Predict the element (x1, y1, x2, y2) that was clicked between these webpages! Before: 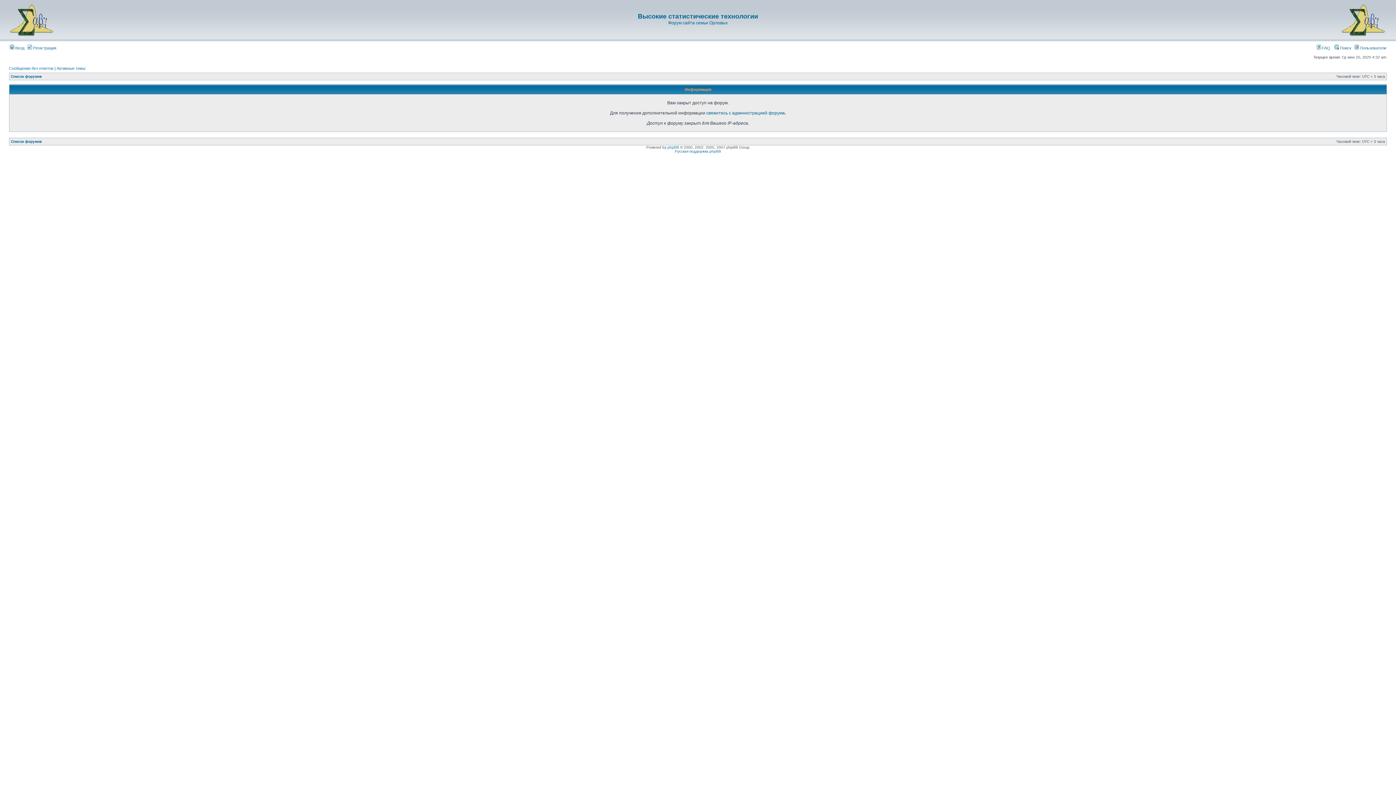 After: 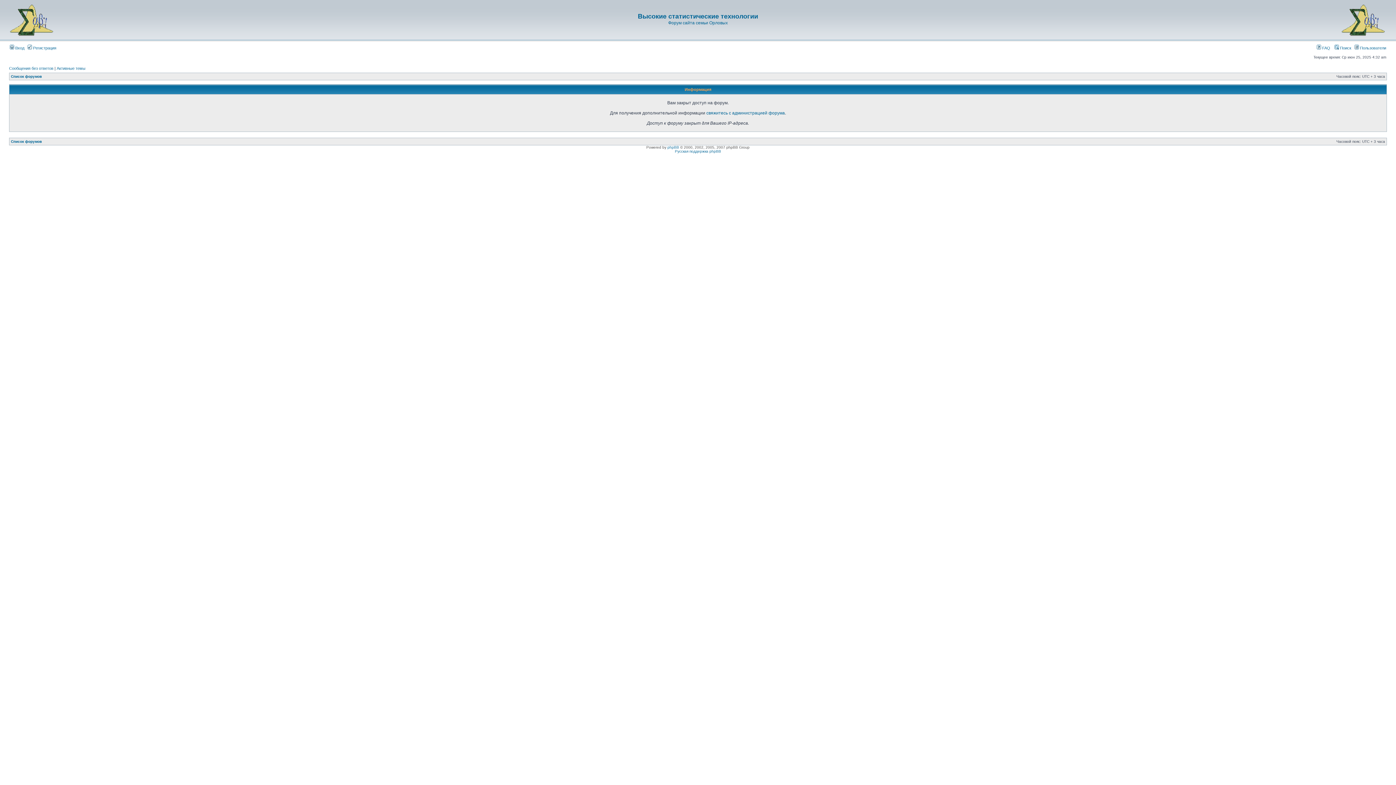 Action: bbox: (638, 12, 758, 20) label: Высокие статистические технологии